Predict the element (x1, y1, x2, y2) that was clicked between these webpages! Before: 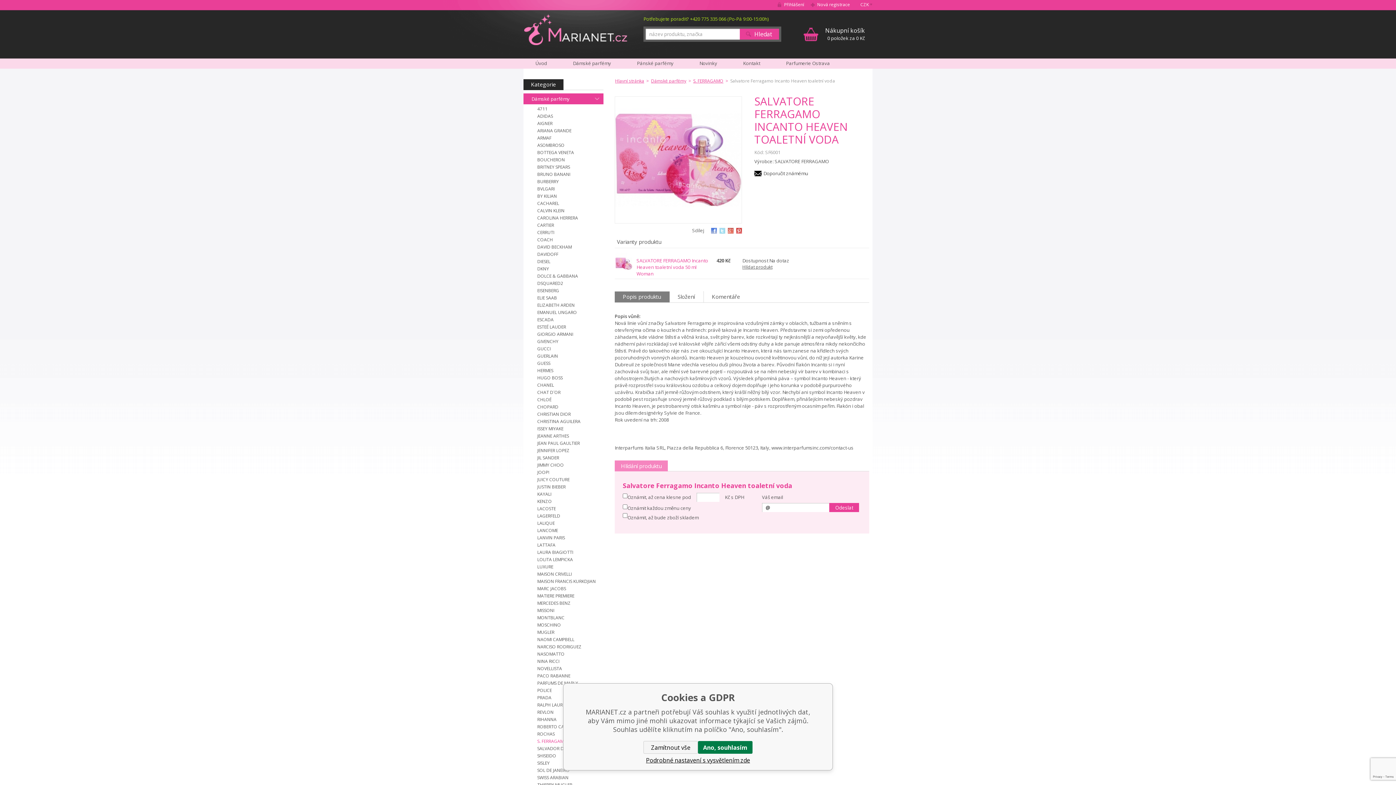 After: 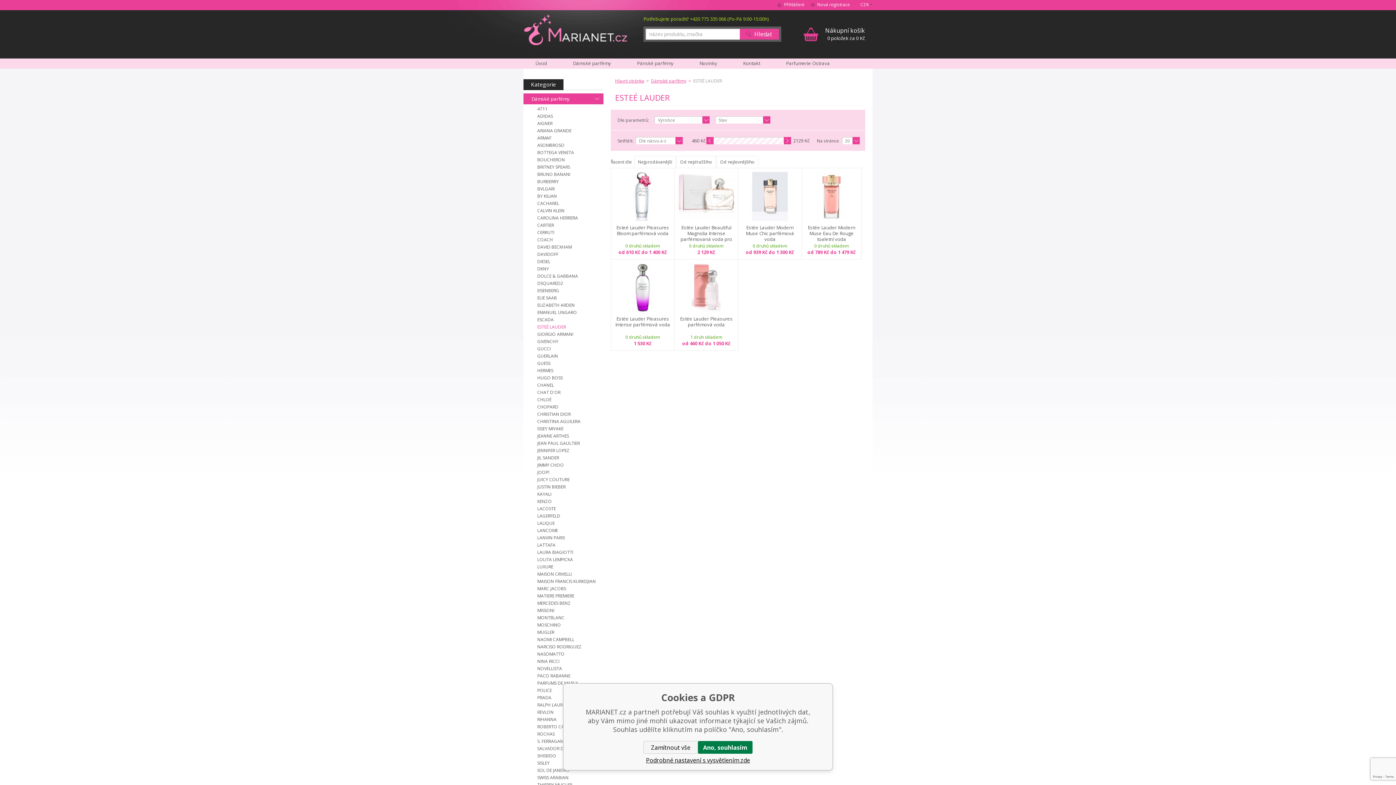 Action: bbox: (537, 324, 603, 330) label: ESTEÉ LAUDER